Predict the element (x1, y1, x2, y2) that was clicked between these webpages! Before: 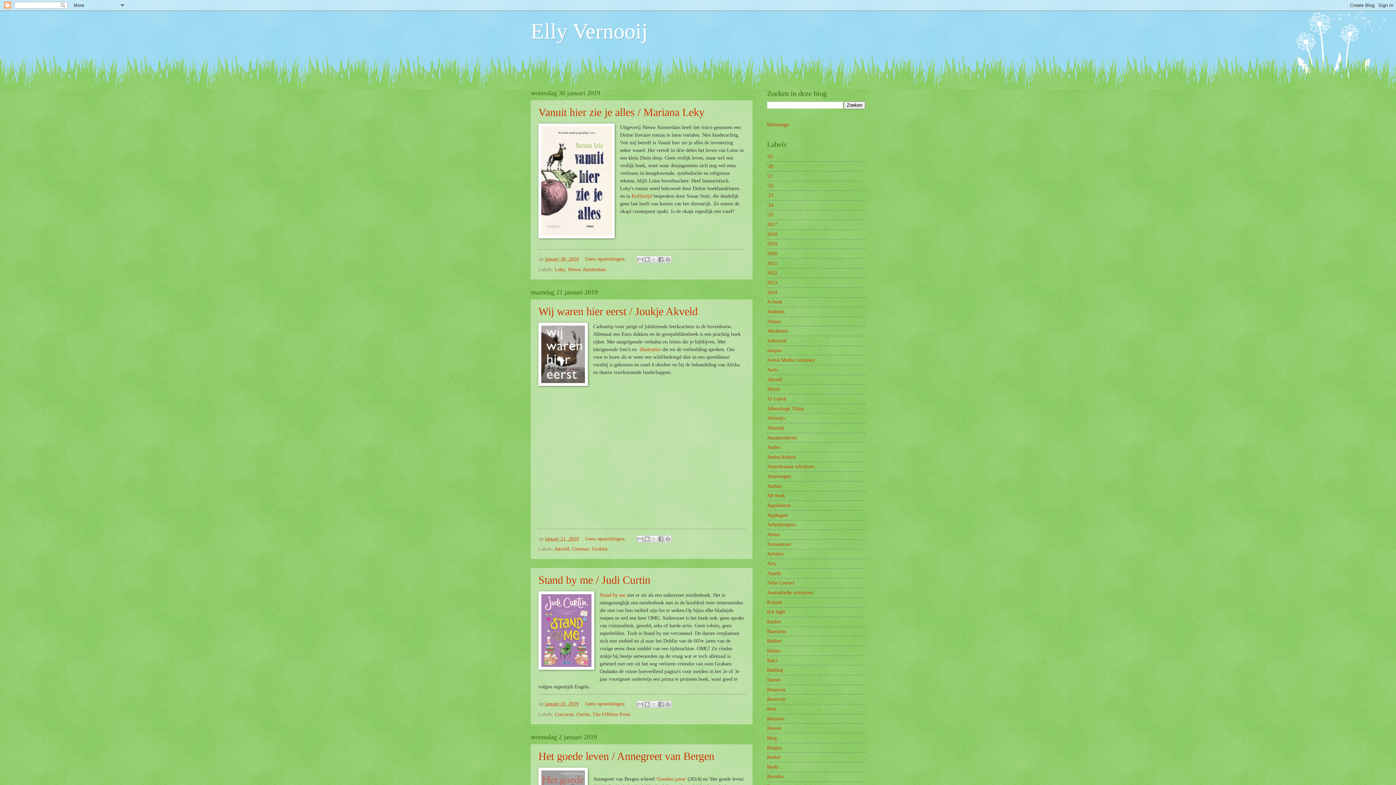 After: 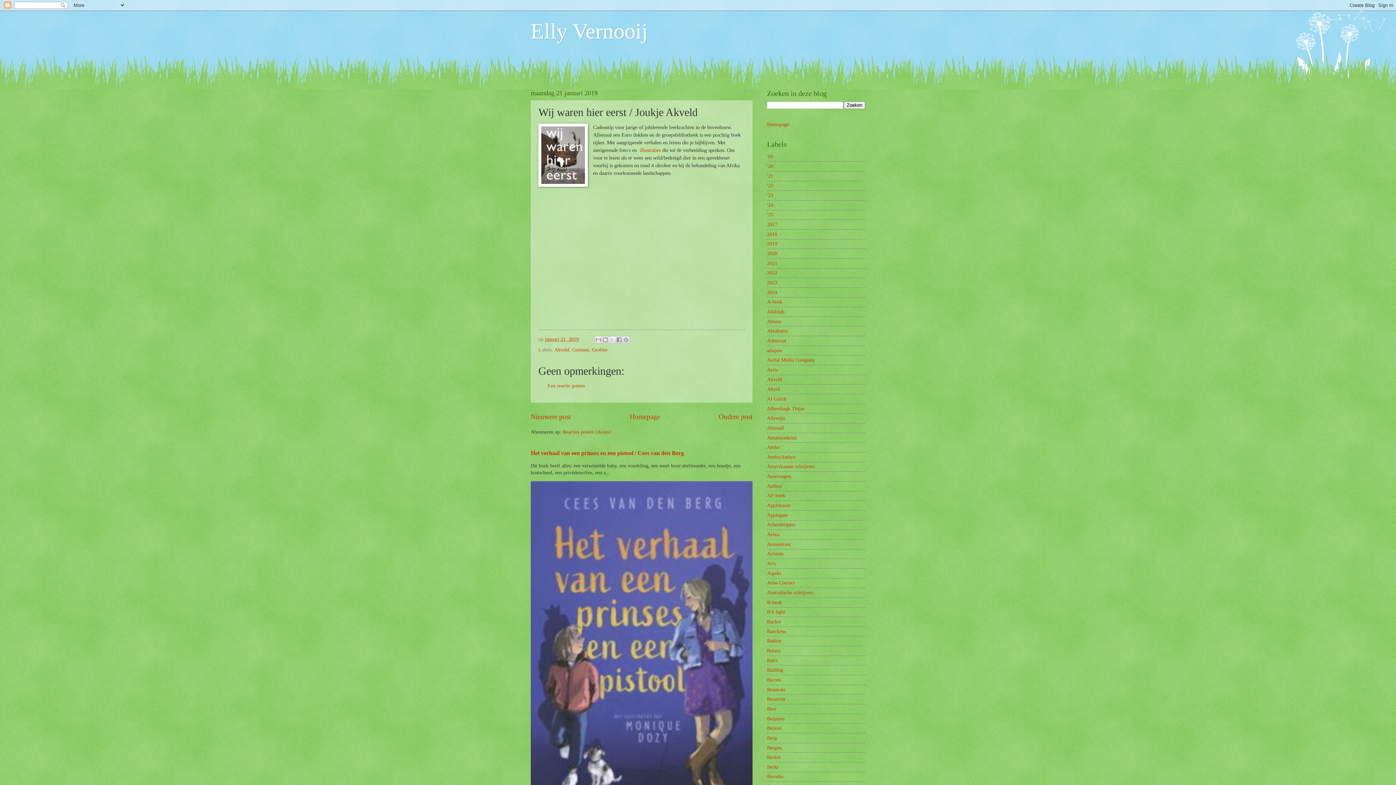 Action: label: januari 21, 2019 bbox: (545, 536, 578, 541)